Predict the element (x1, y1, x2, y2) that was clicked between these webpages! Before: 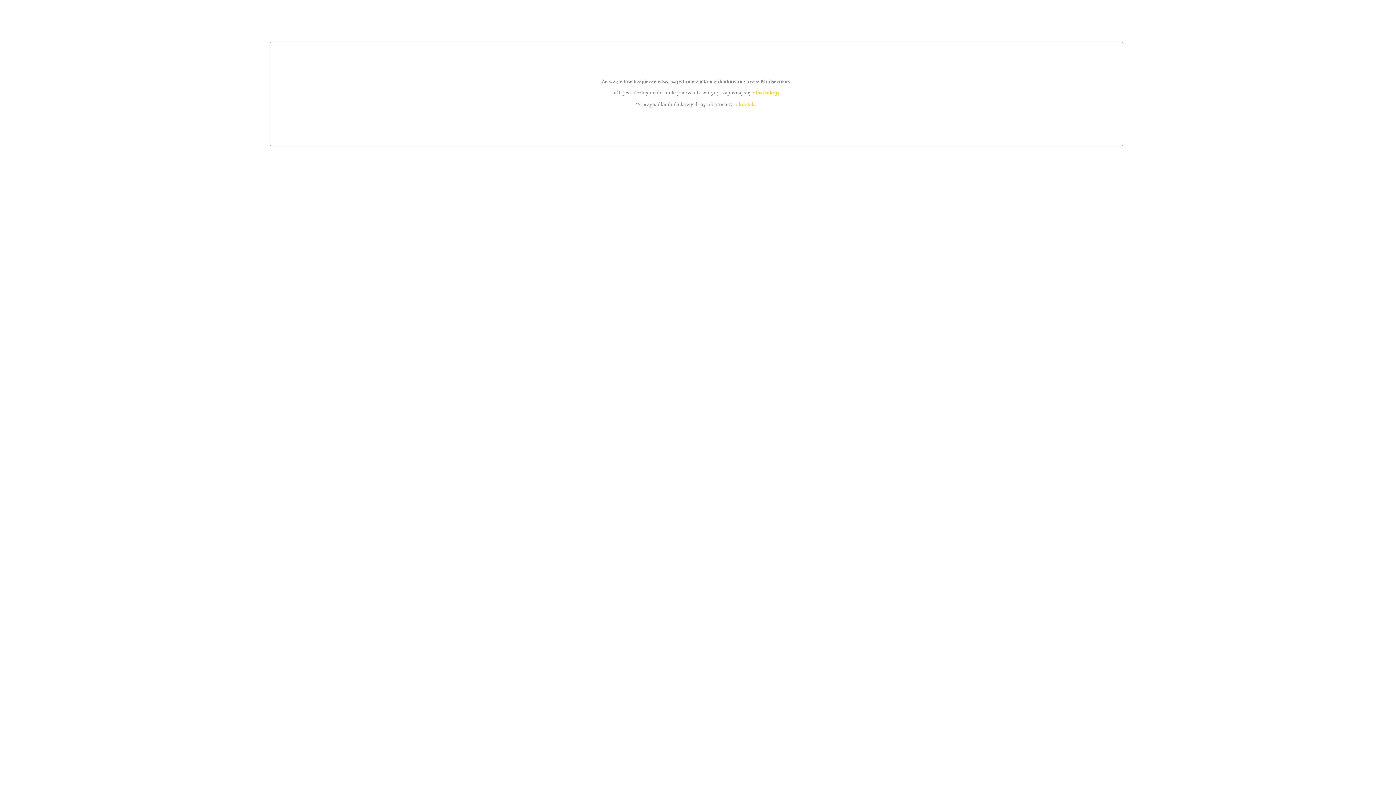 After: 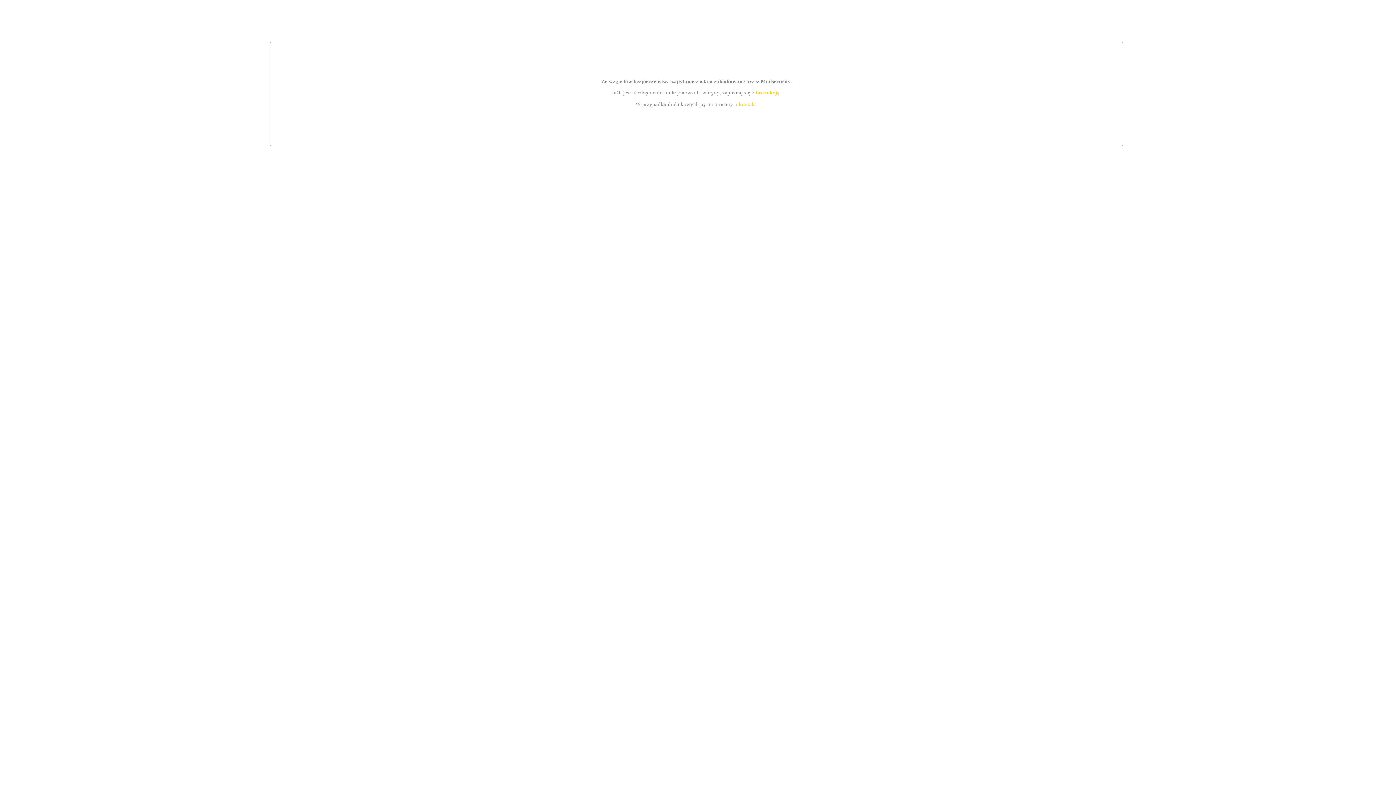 Action: label: kontakt bbox: (739, 101, 756, 107)